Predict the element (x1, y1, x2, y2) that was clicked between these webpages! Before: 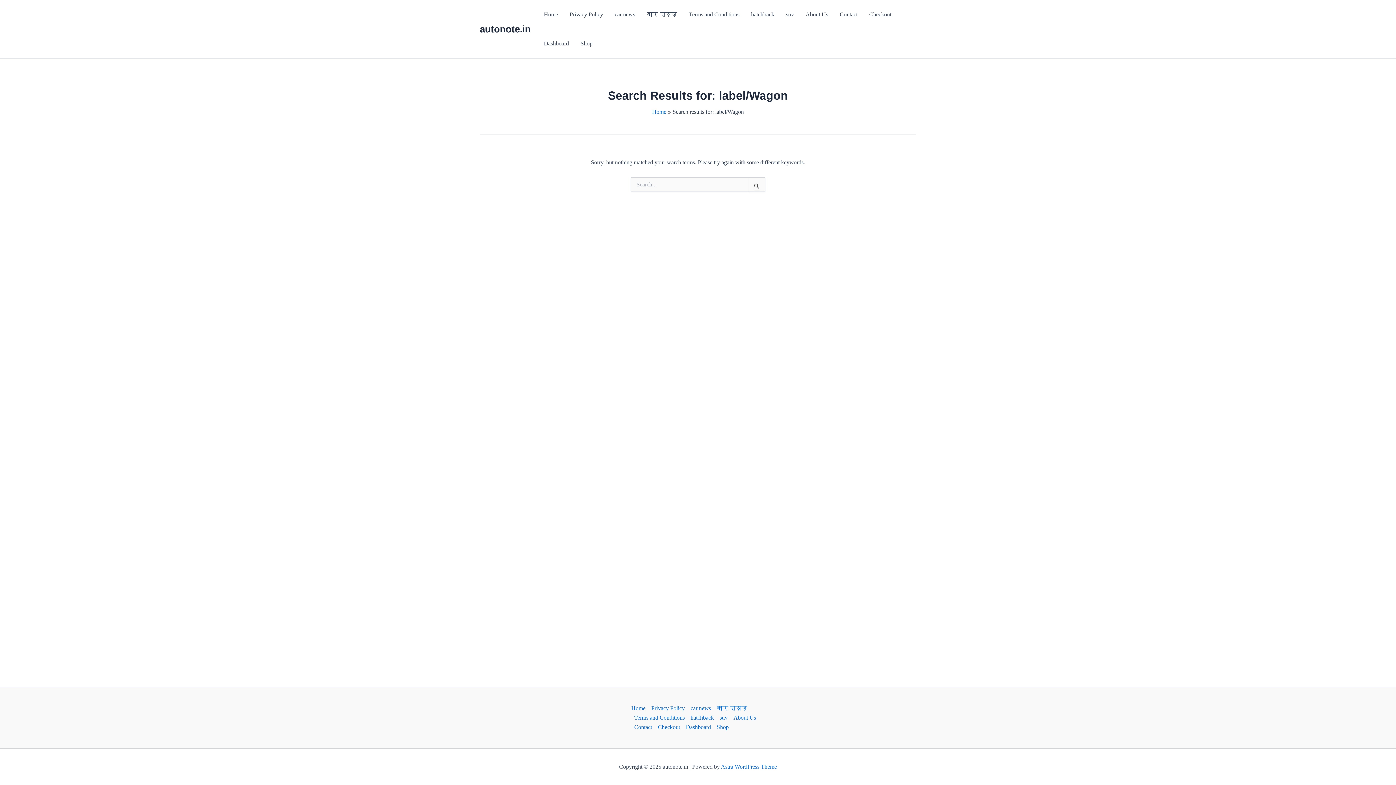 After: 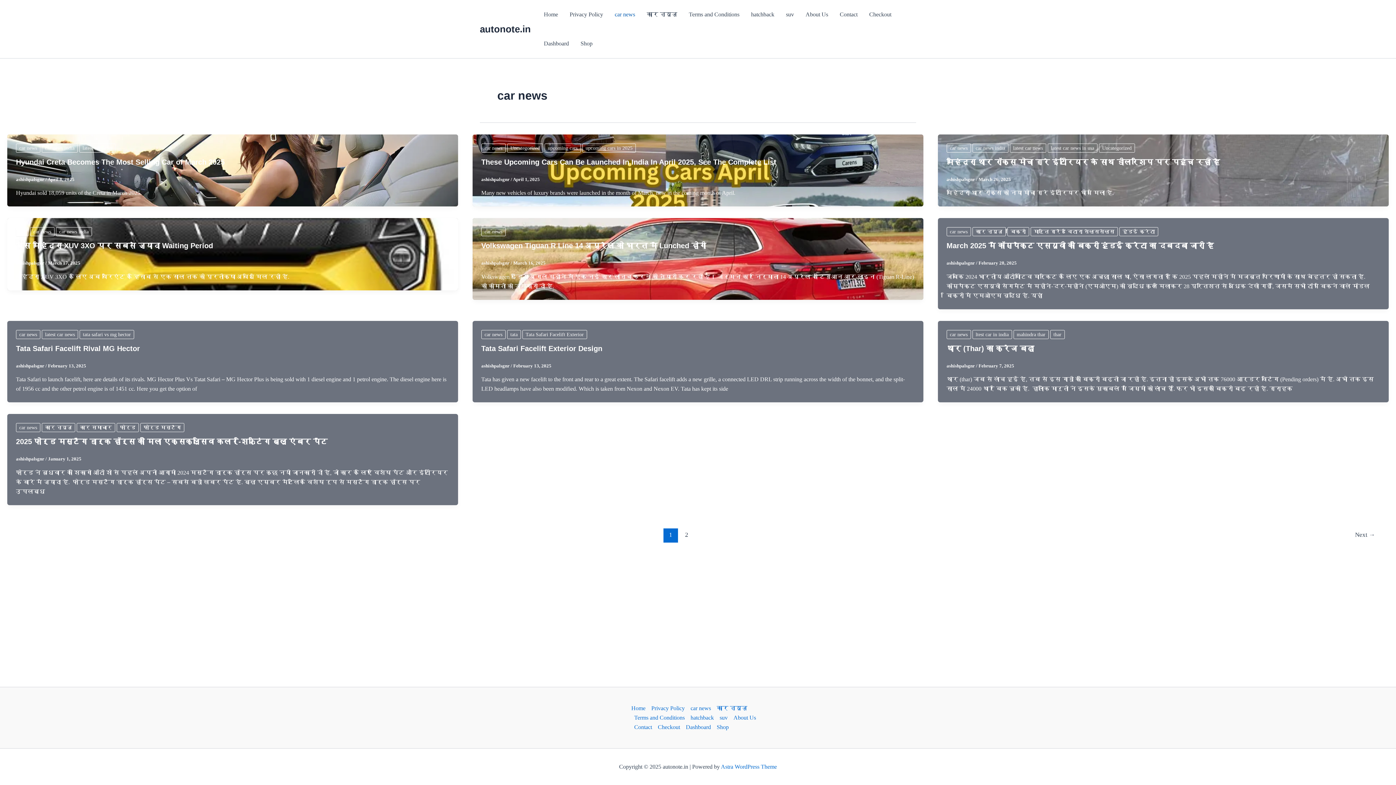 Action: label: car news bbox: (609, 0, 641, 29)